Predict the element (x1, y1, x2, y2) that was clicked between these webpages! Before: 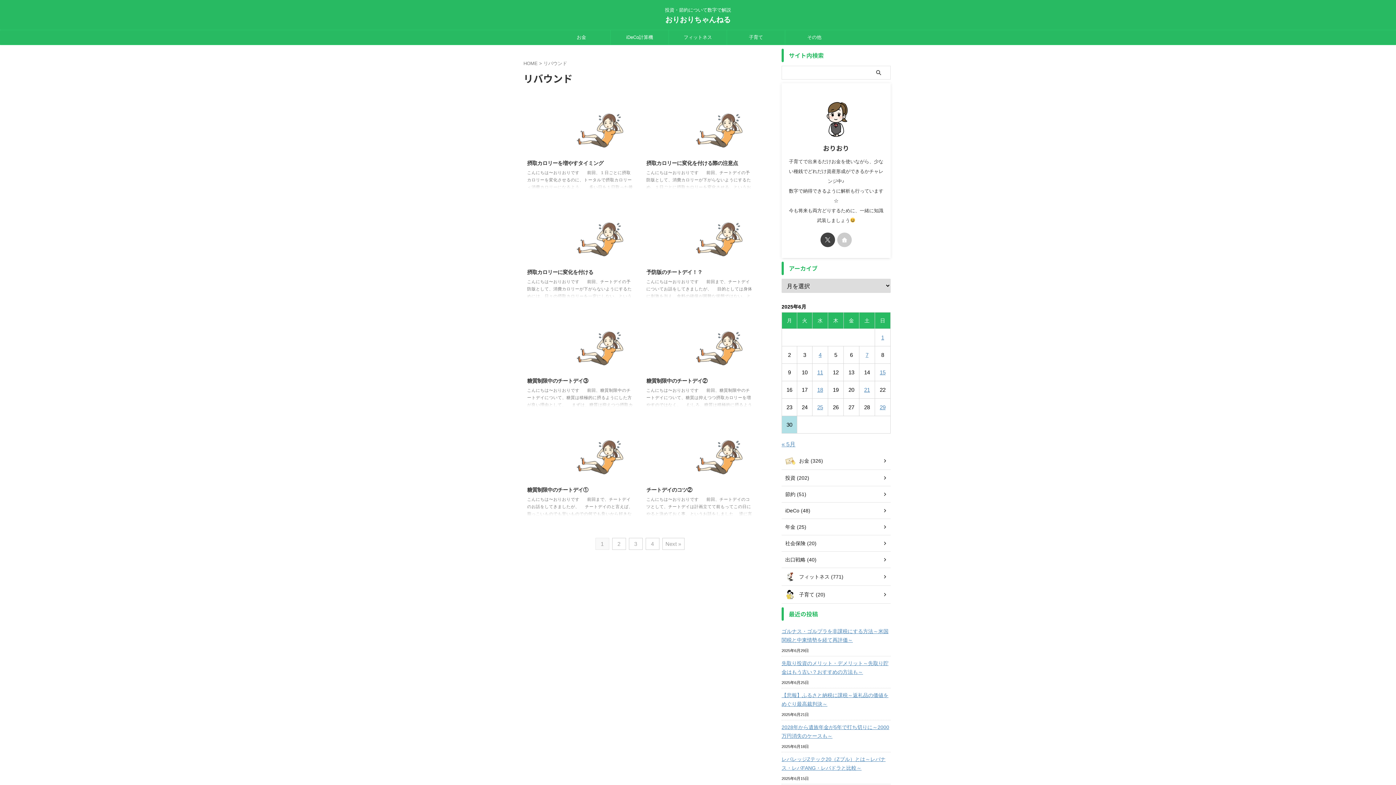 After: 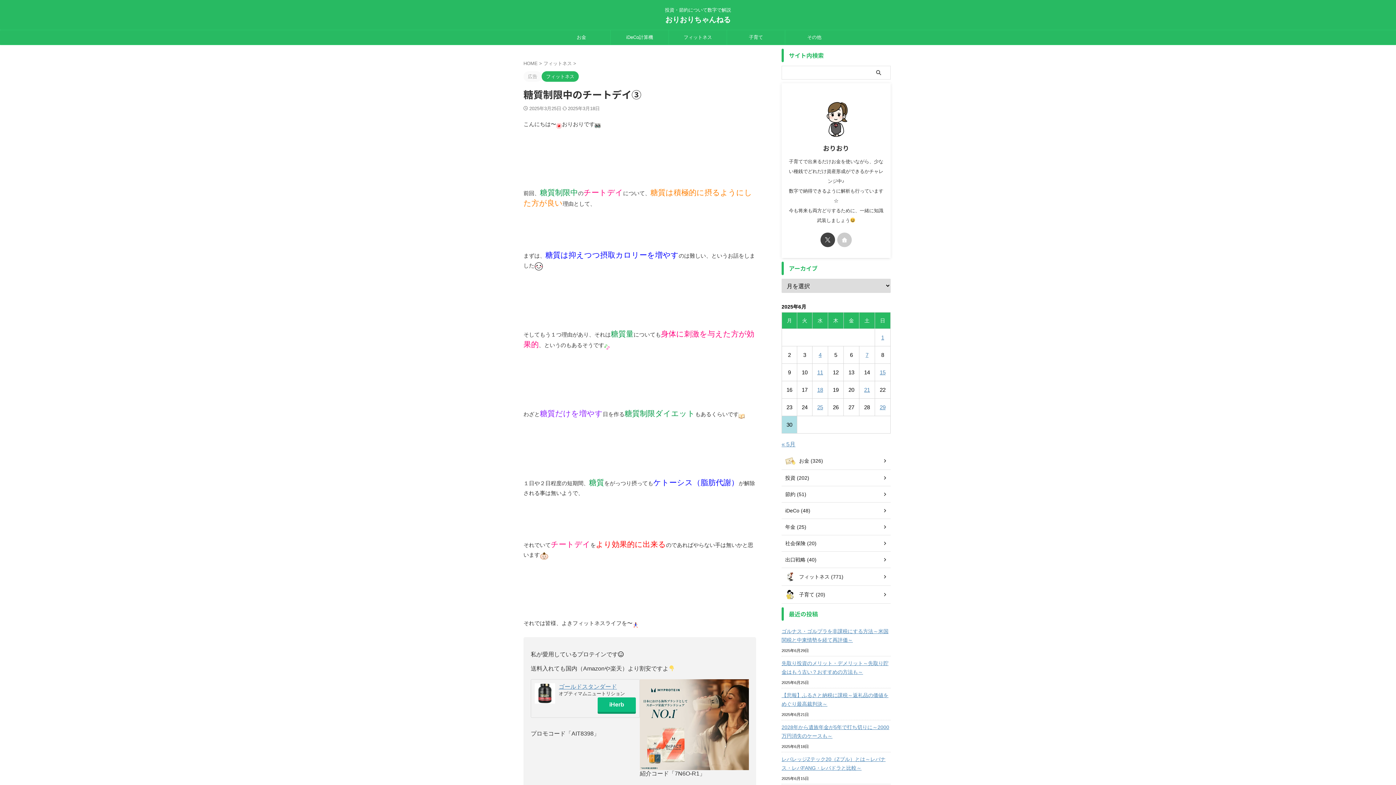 Action: bbox: (527, 378, 588, 384) label: 糖質制限中のチートデイ③